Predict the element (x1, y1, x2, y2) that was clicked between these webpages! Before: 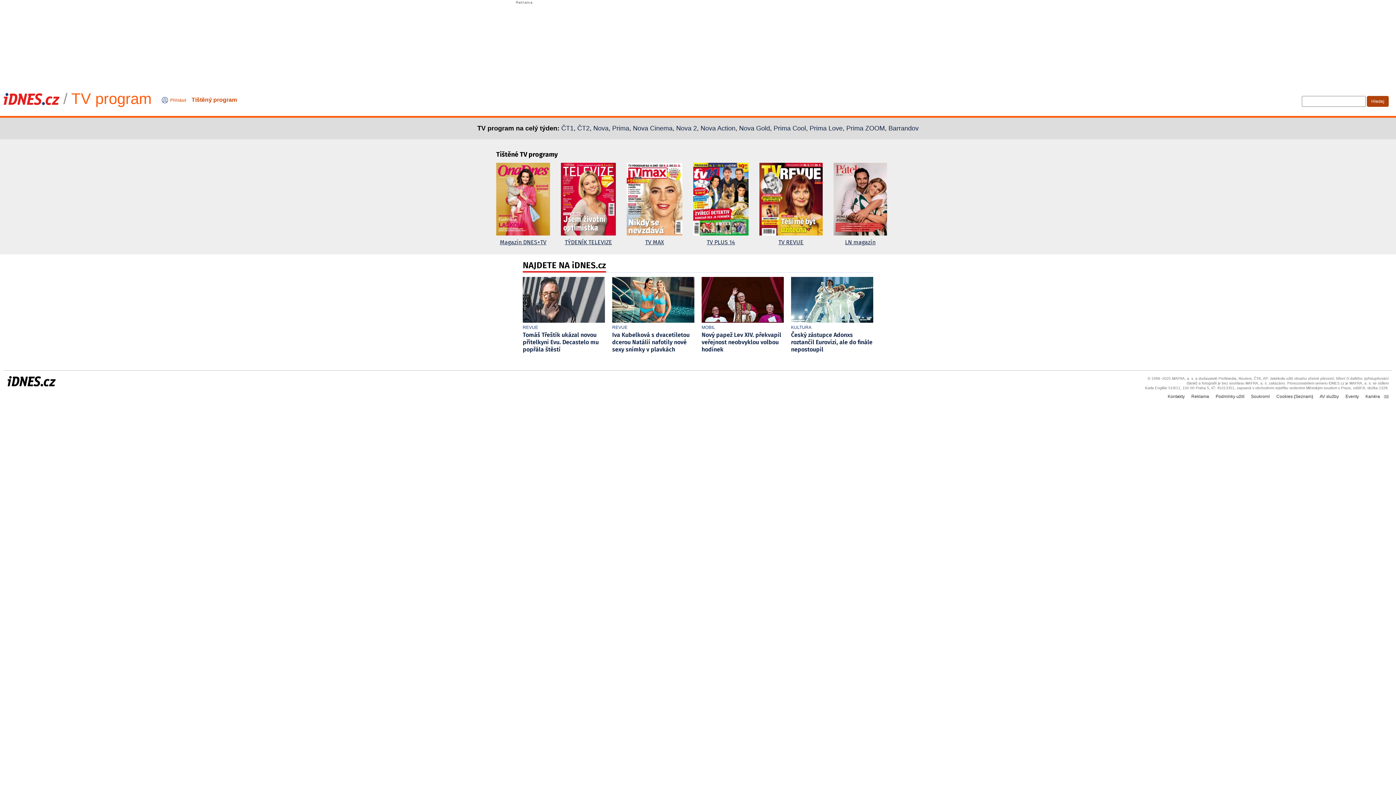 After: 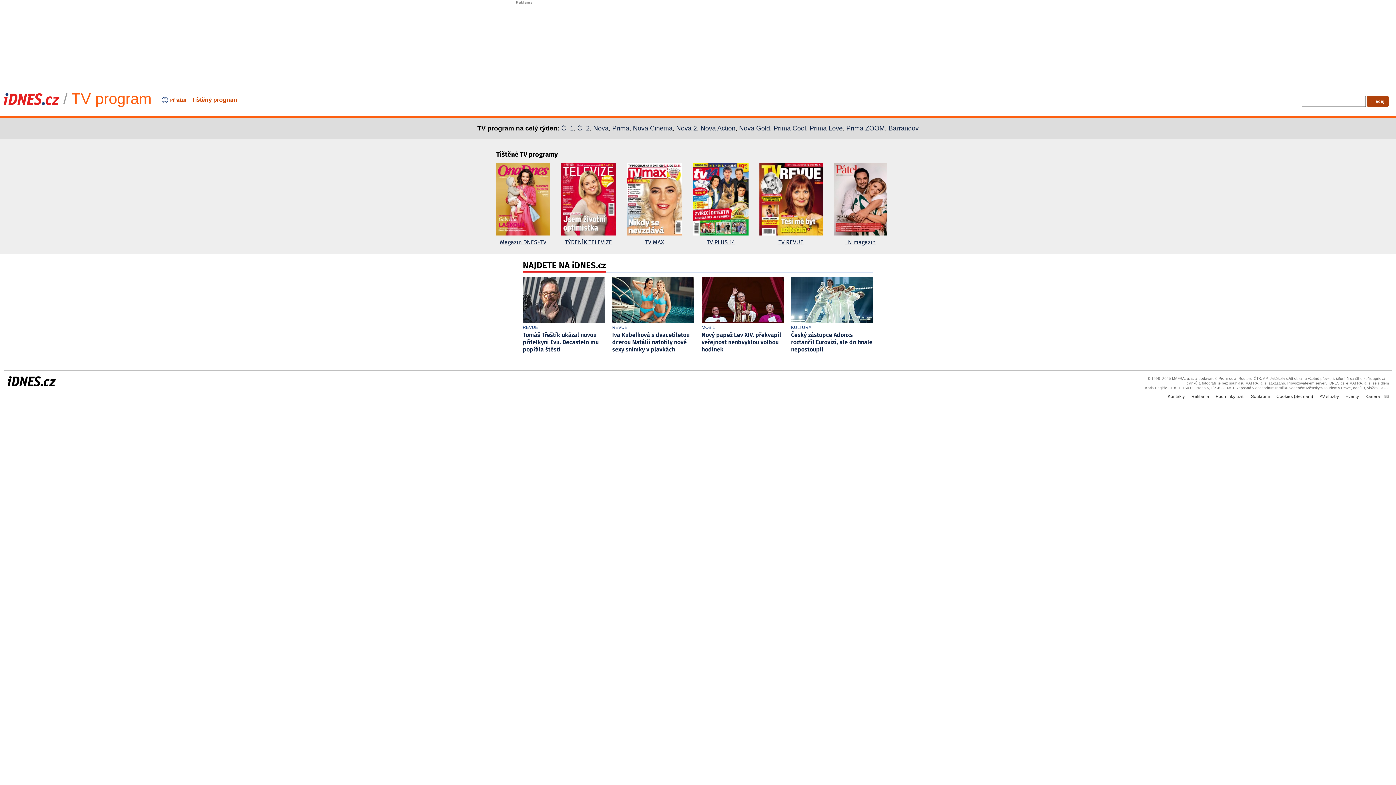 Action: label: TV PLUS 14 bbox: (693, 162, 748, 247)